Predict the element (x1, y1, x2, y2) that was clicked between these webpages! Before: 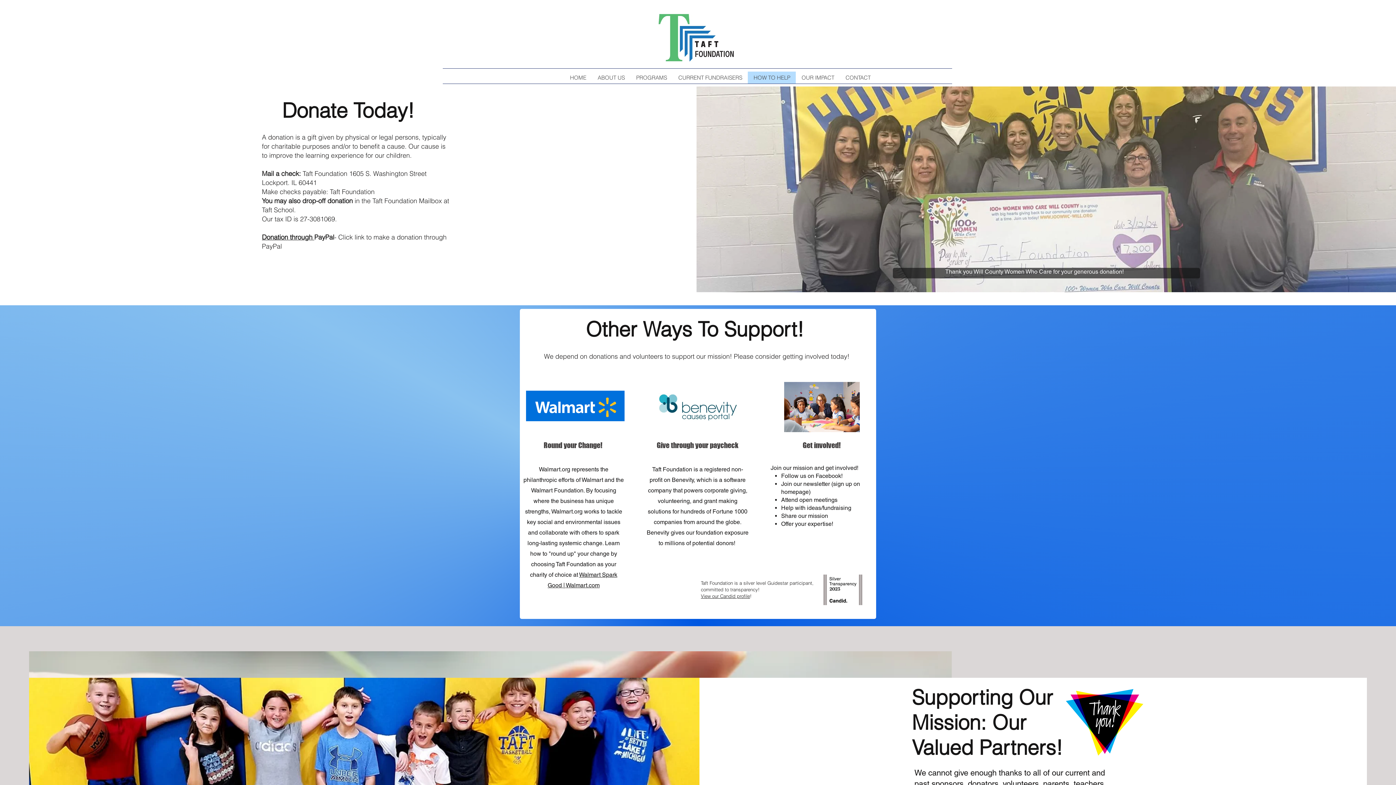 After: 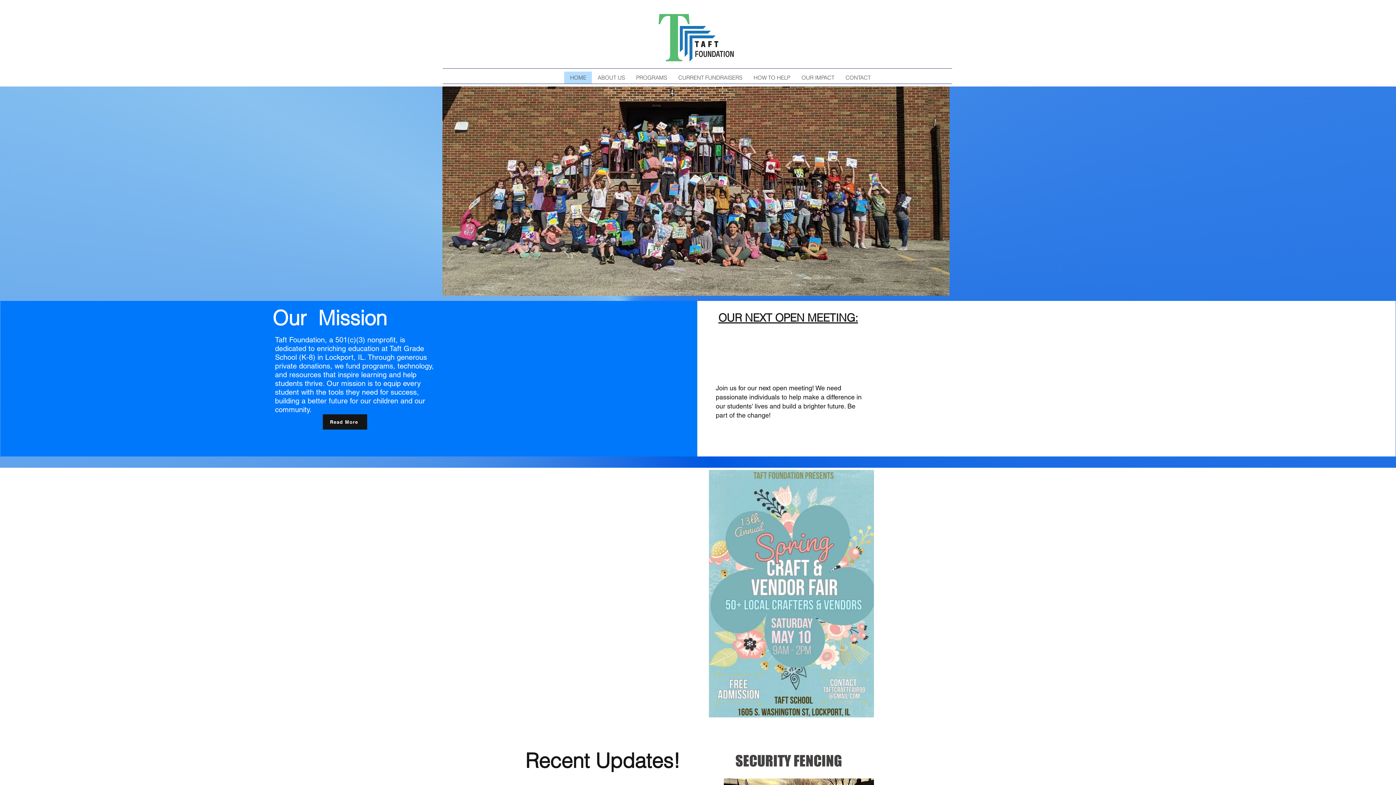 Action: bbox: (564, 71, 592, 83) label: HOME